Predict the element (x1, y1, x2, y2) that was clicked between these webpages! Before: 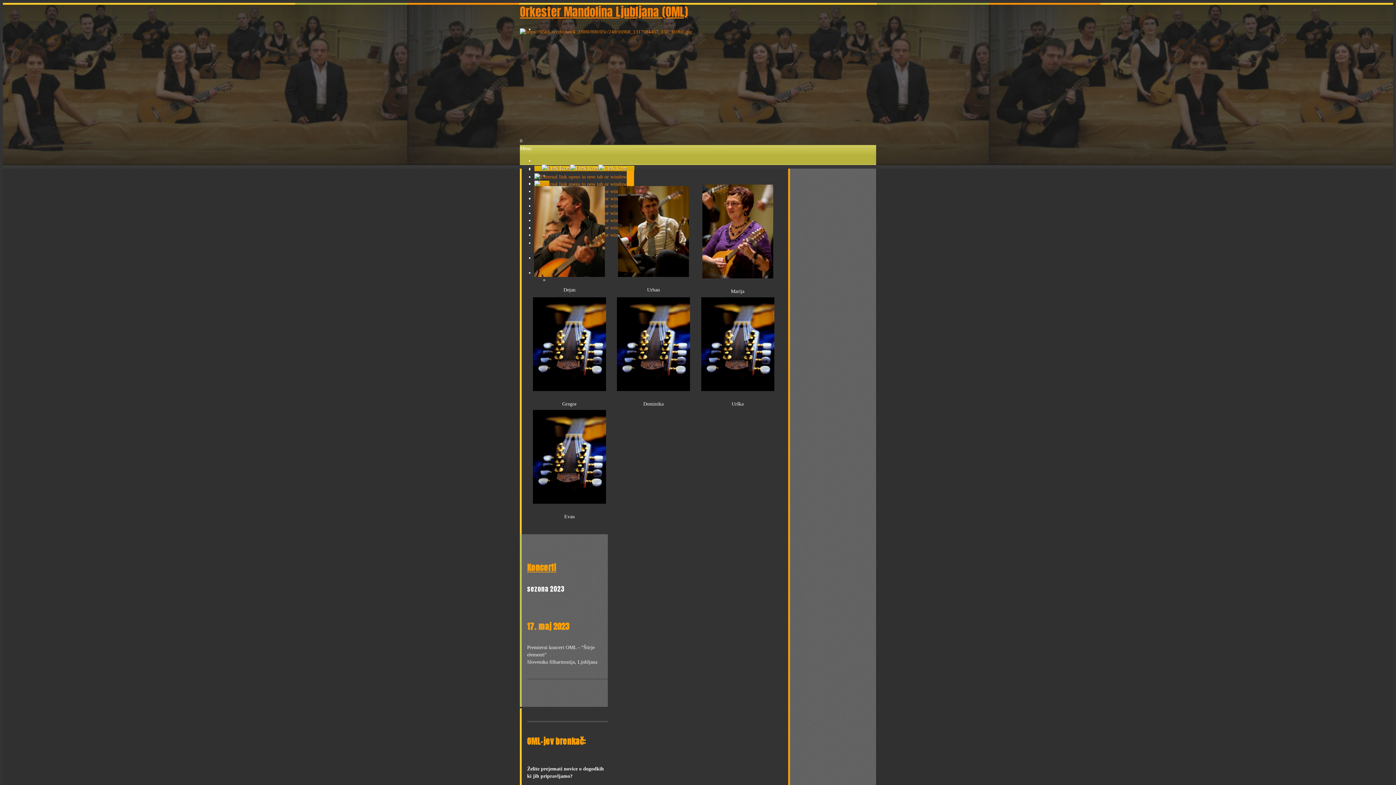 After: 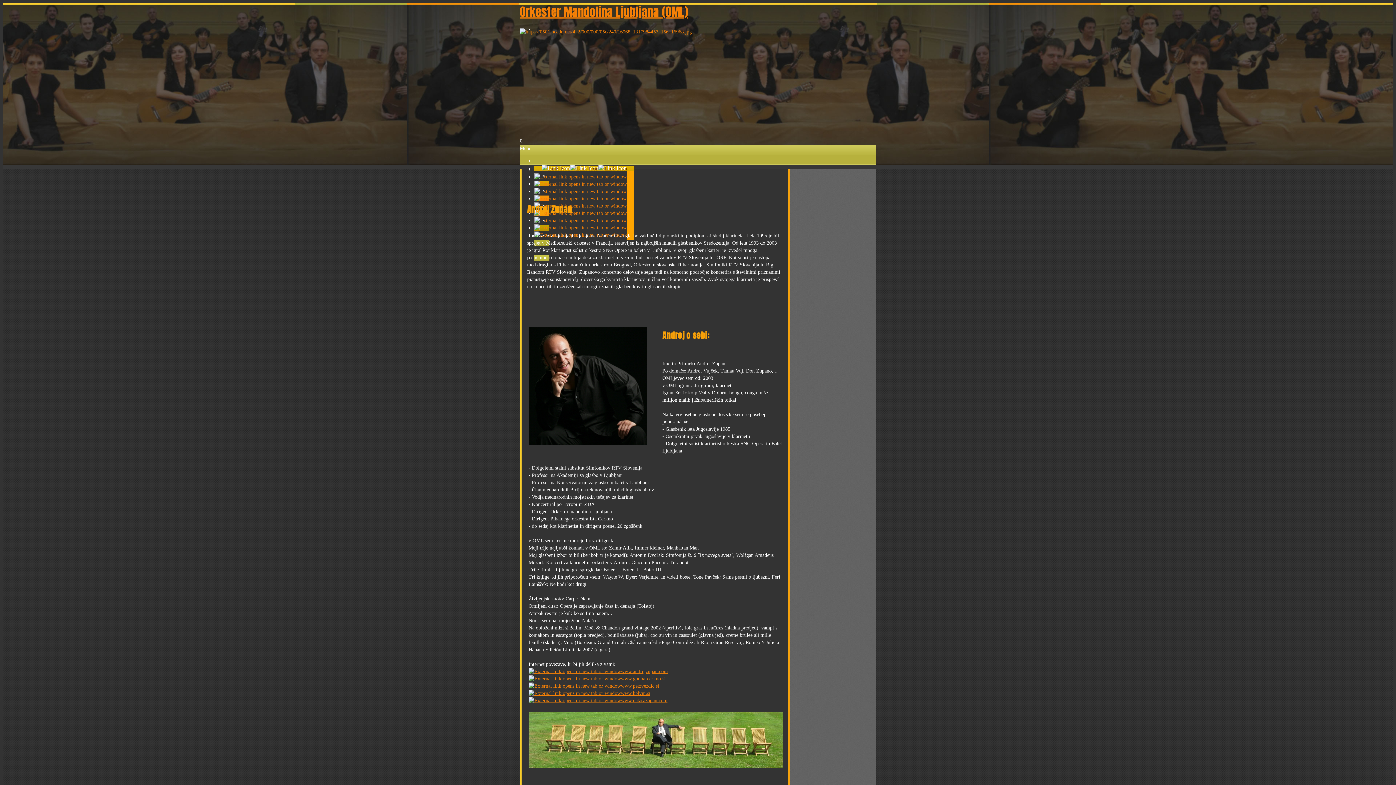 Action: bbox: (534, 174, 634, 179)